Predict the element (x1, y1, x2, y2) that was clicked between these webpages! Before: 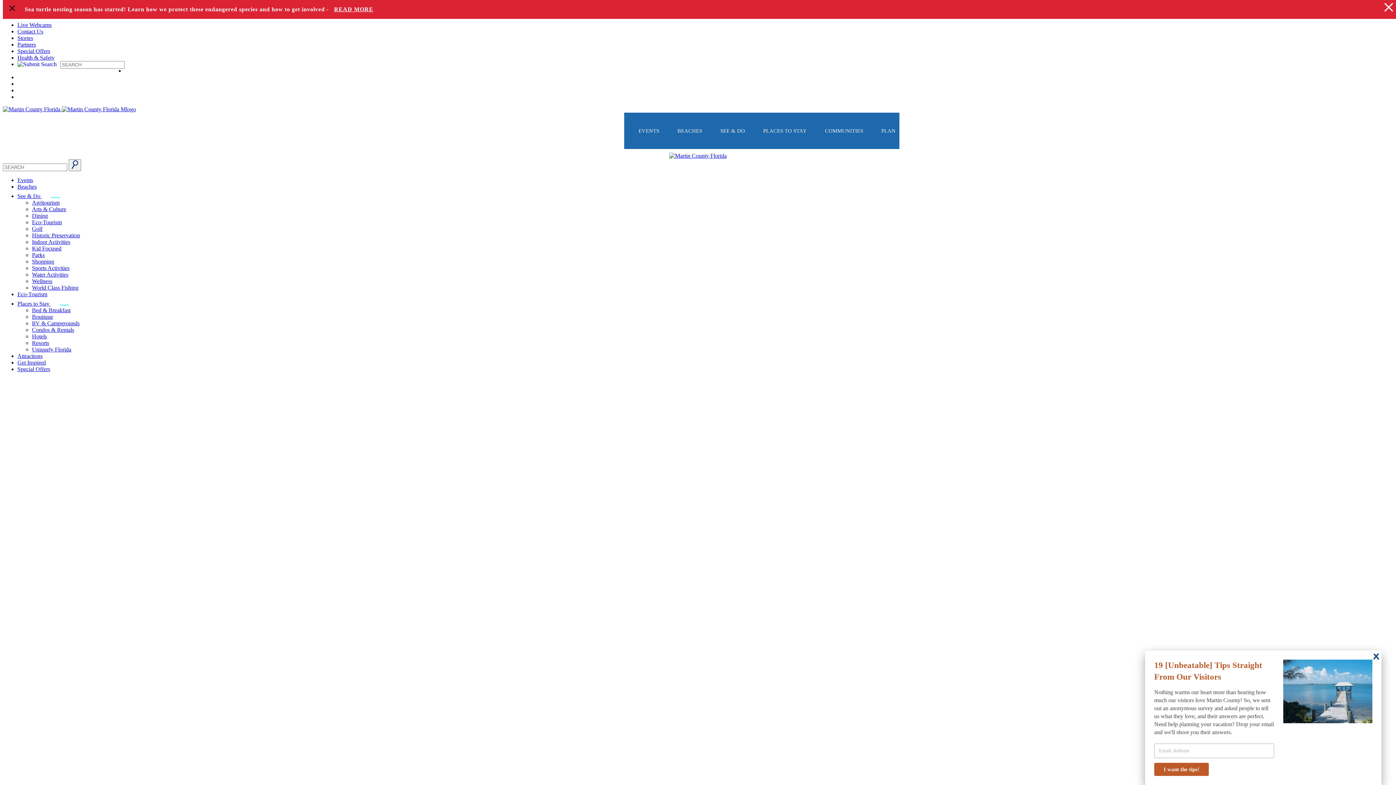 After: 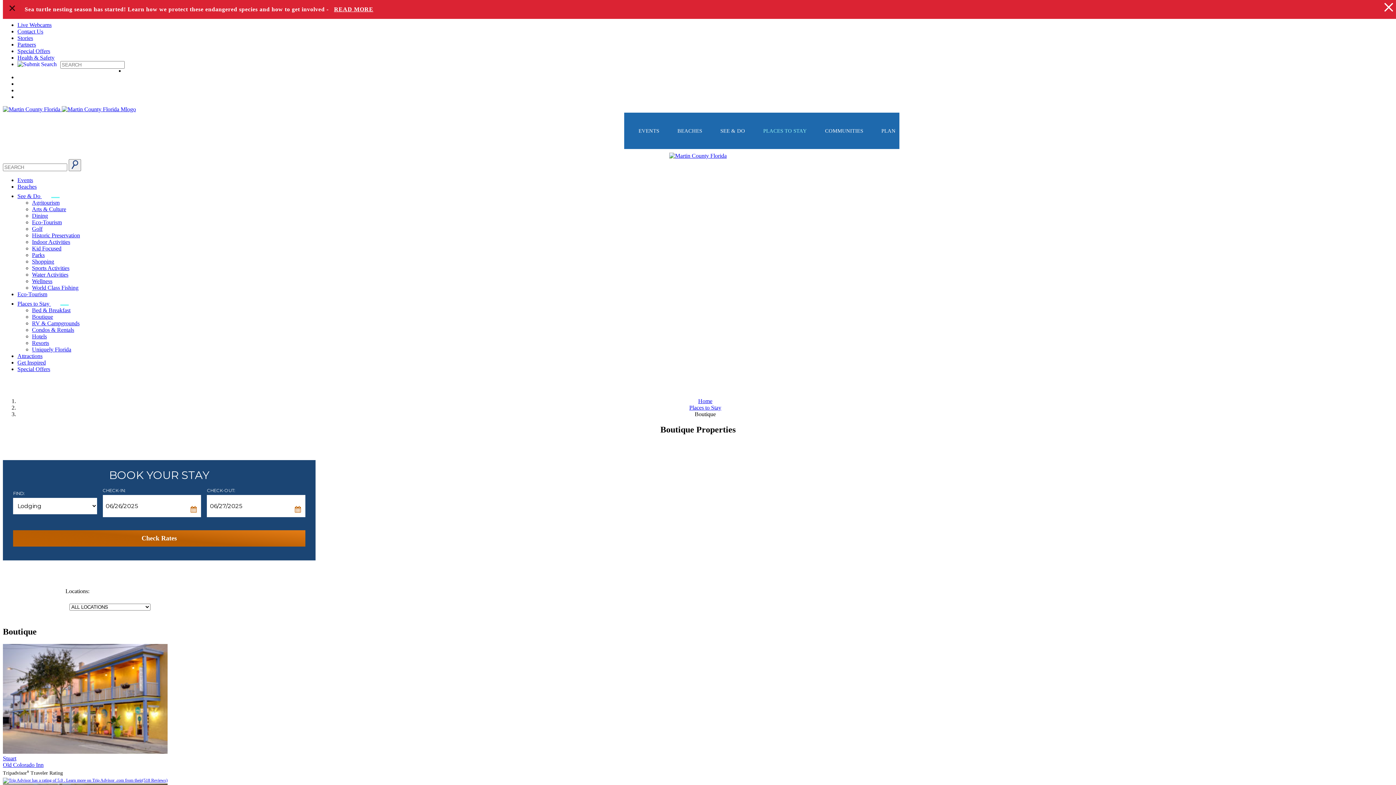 Action: label: Boutique bbox: (32, 313, 53, 320)